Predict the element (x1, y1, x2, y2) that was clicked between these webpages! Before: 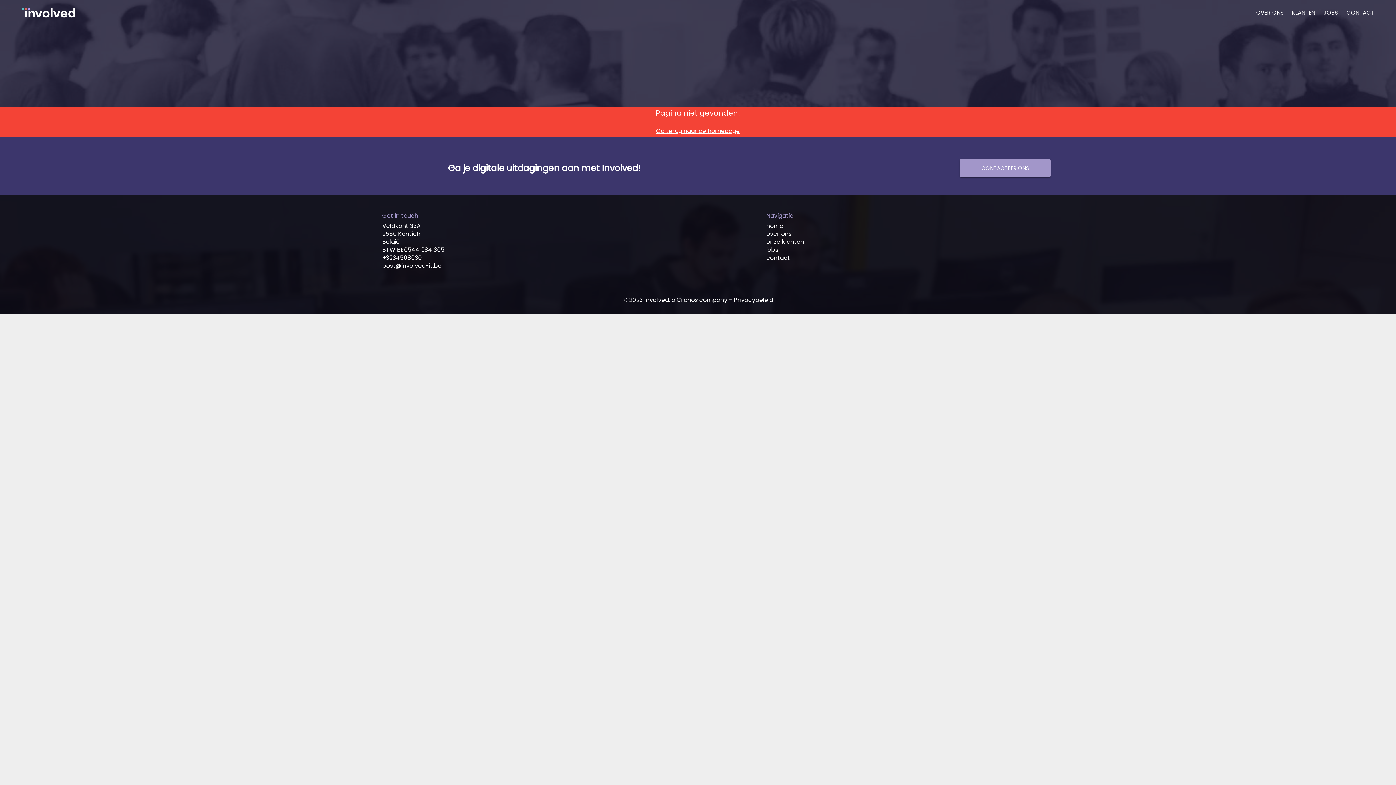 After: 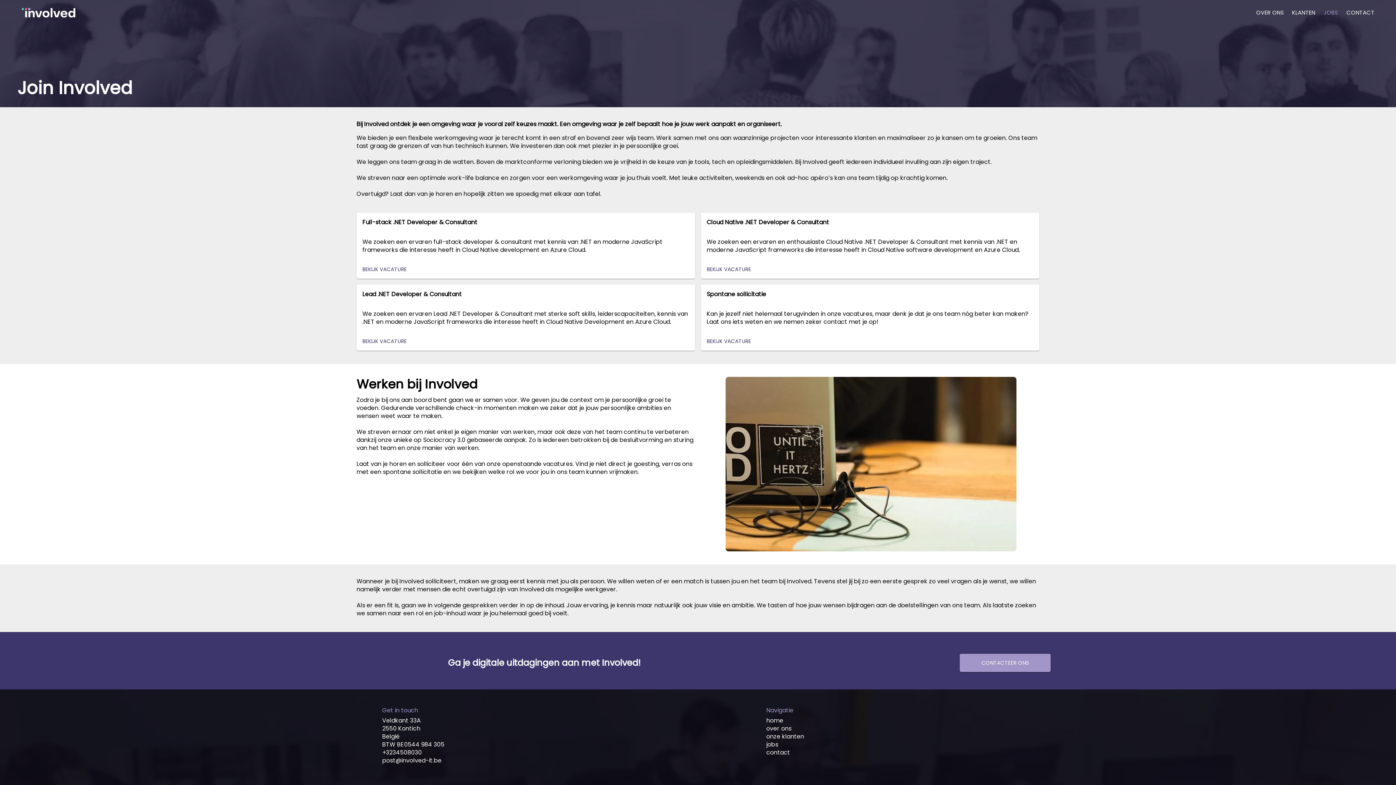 Action: label: JOBS bbox: (1319, 5, 1342, 20)